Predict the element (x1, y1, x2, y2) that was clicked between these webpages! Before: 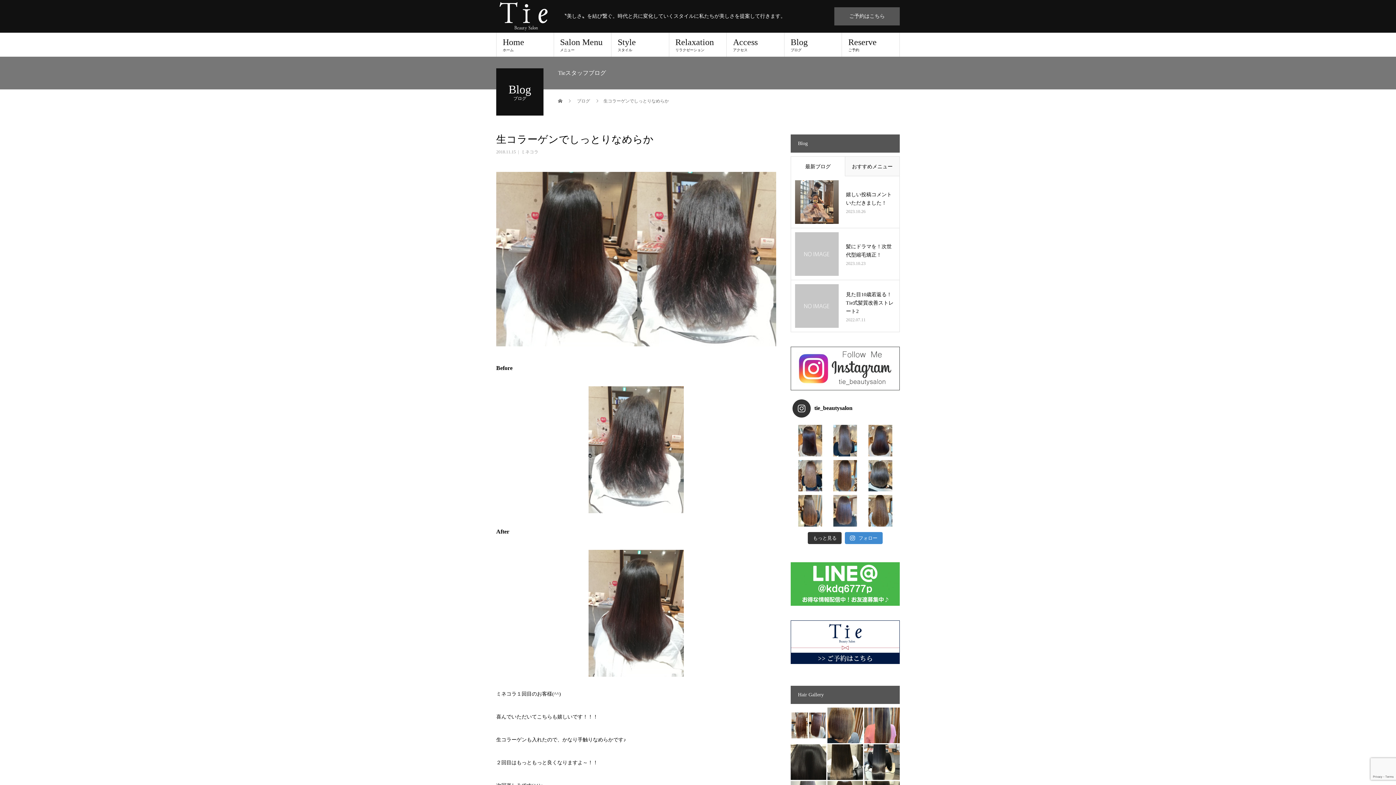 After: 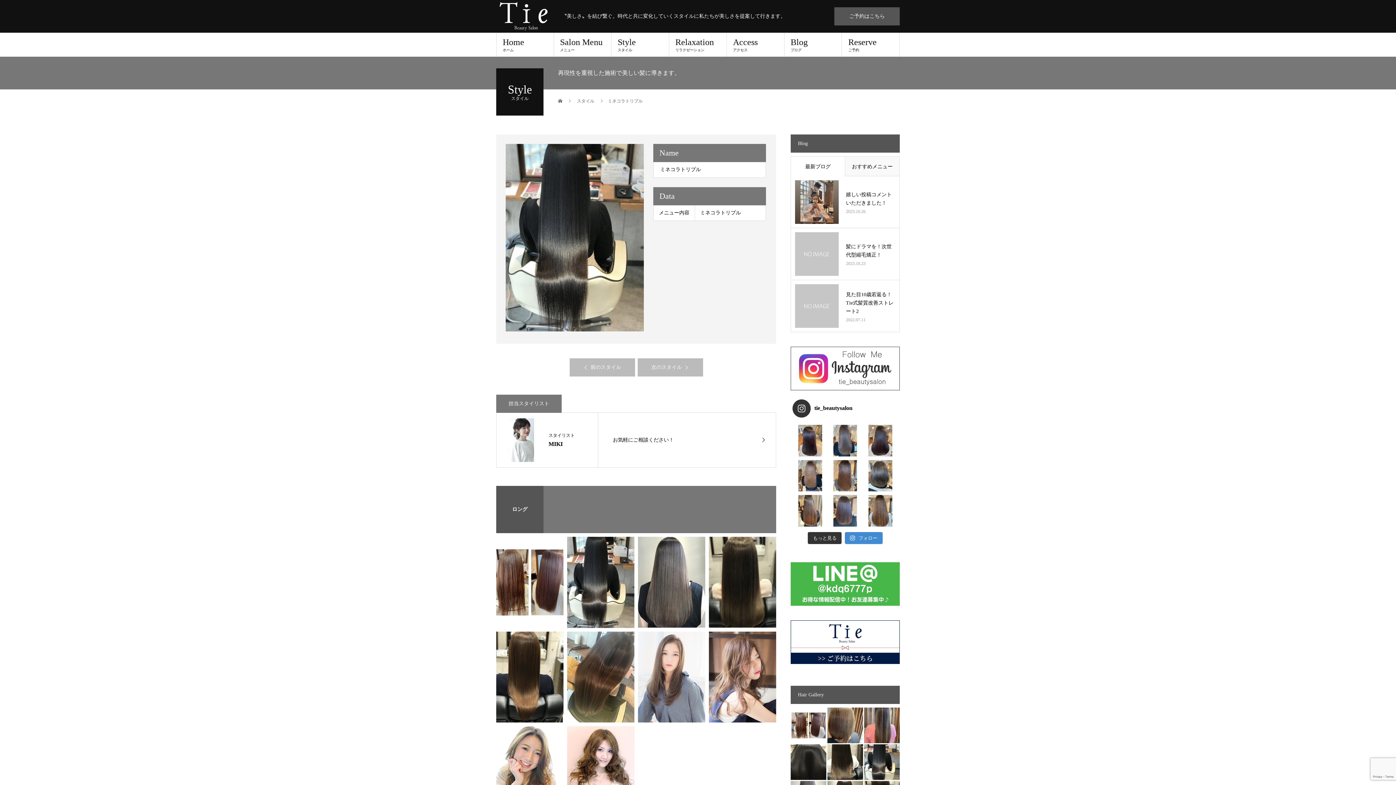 Action: bbox: (864, 744, 899, 780)